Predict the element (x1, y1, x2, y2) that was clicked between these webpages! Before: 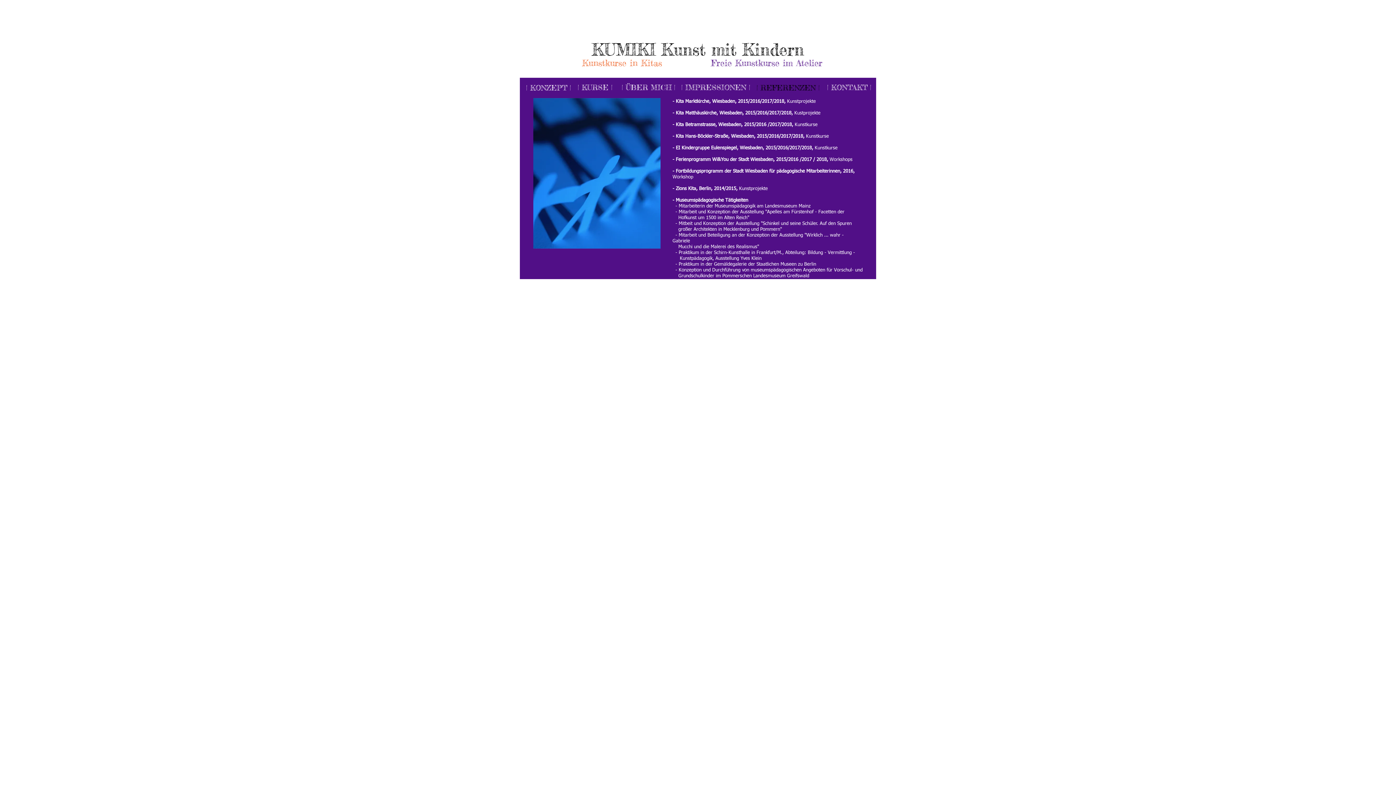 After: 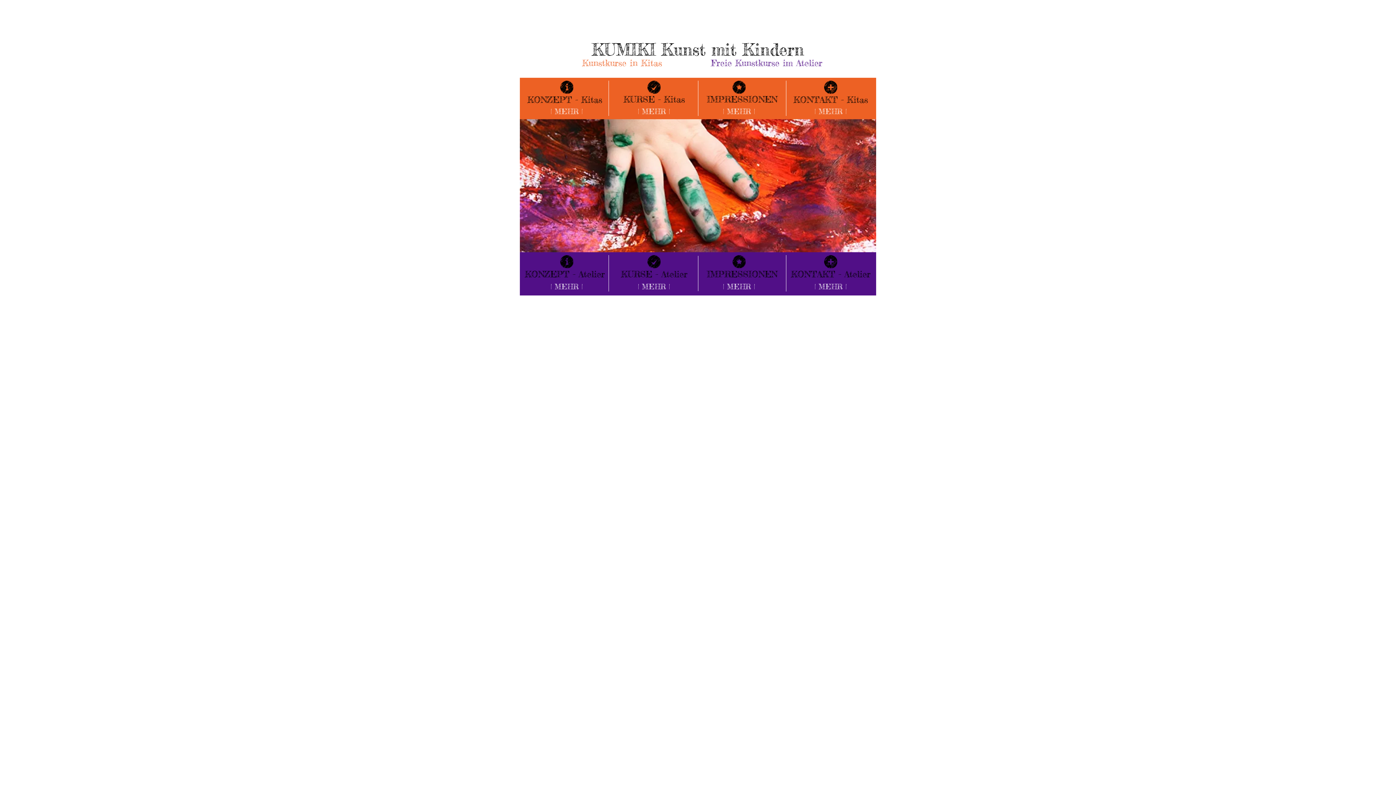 Action: bbox: (592, 39, 804, 59) label: KUMIKI Kunst mit Kindern